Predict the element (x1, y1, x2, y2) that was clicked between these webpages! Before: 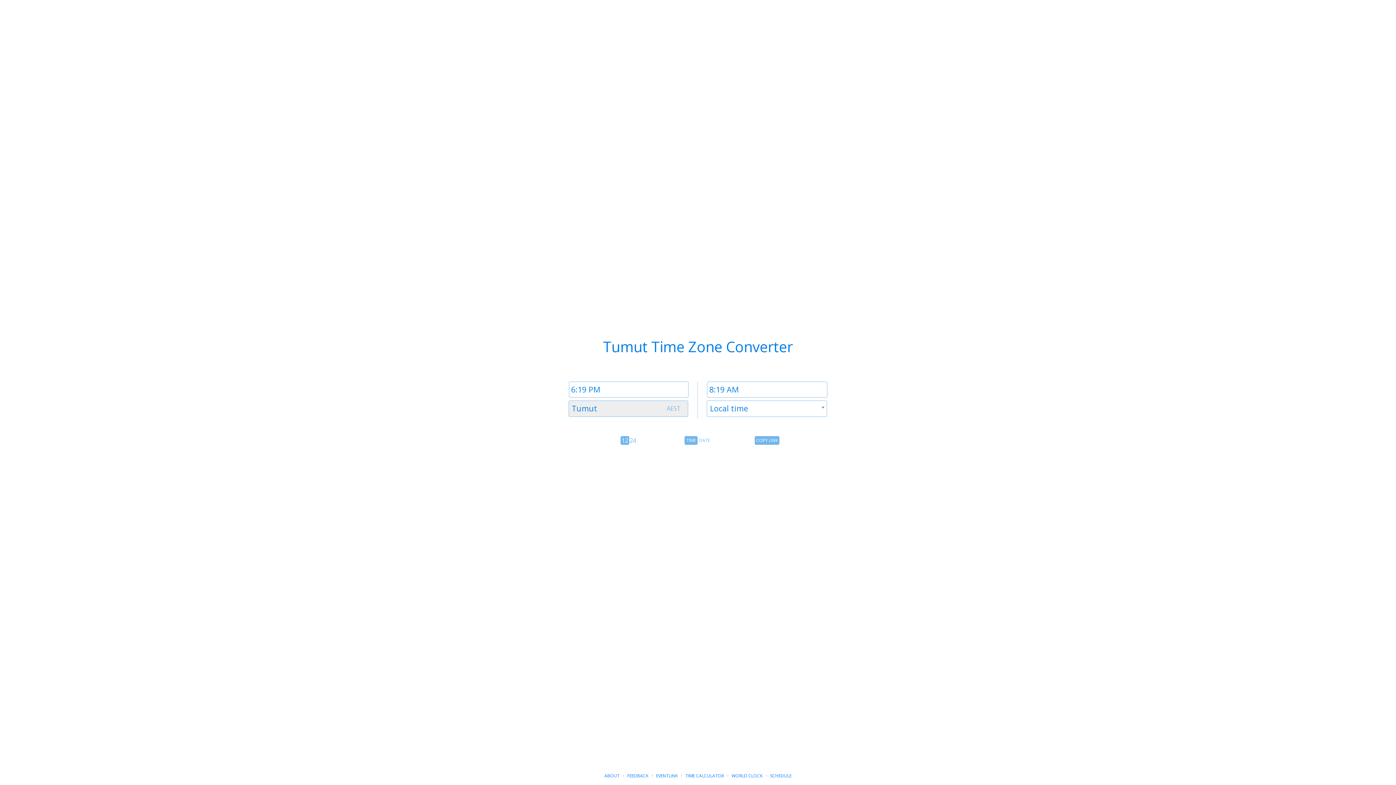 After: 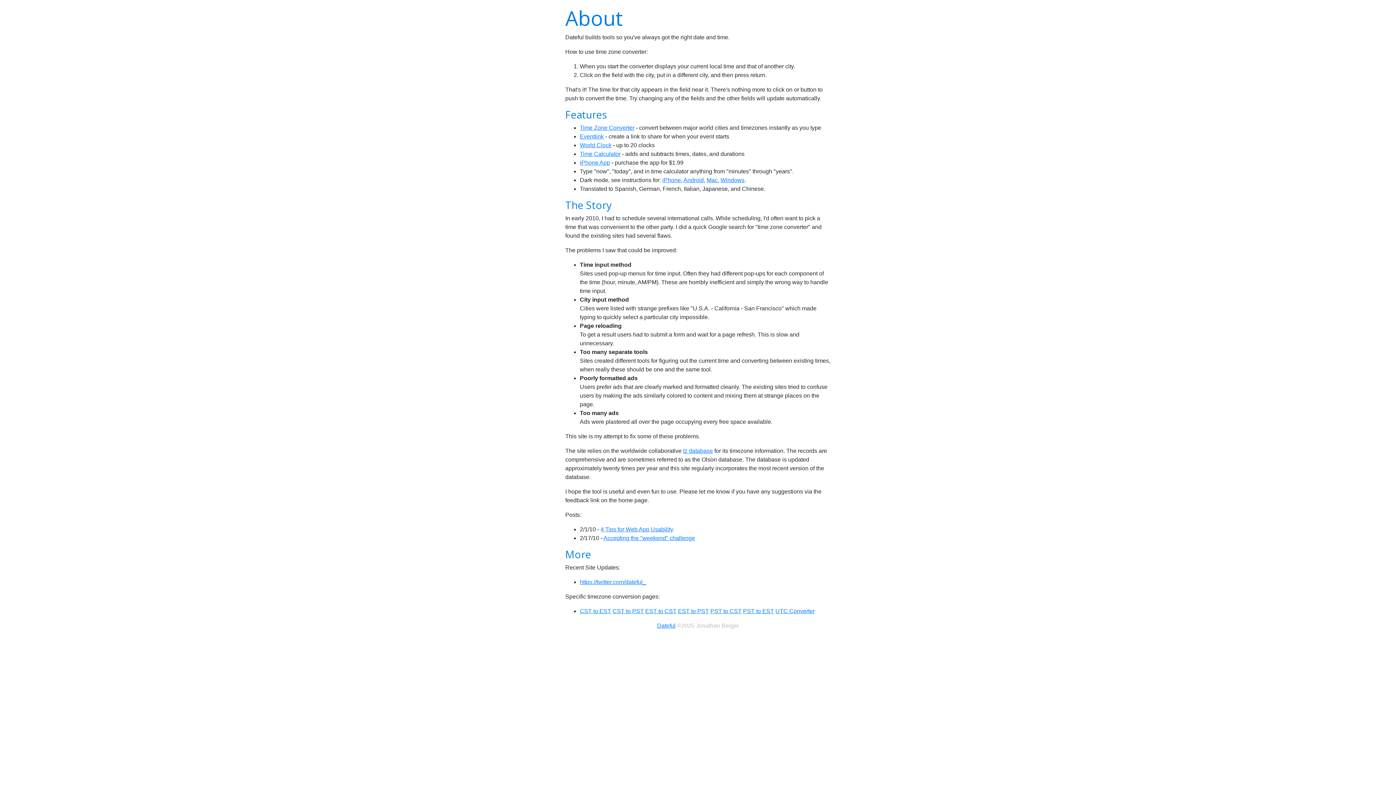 Action: label: ABOUT bbox: (604, 773, 619, 779)